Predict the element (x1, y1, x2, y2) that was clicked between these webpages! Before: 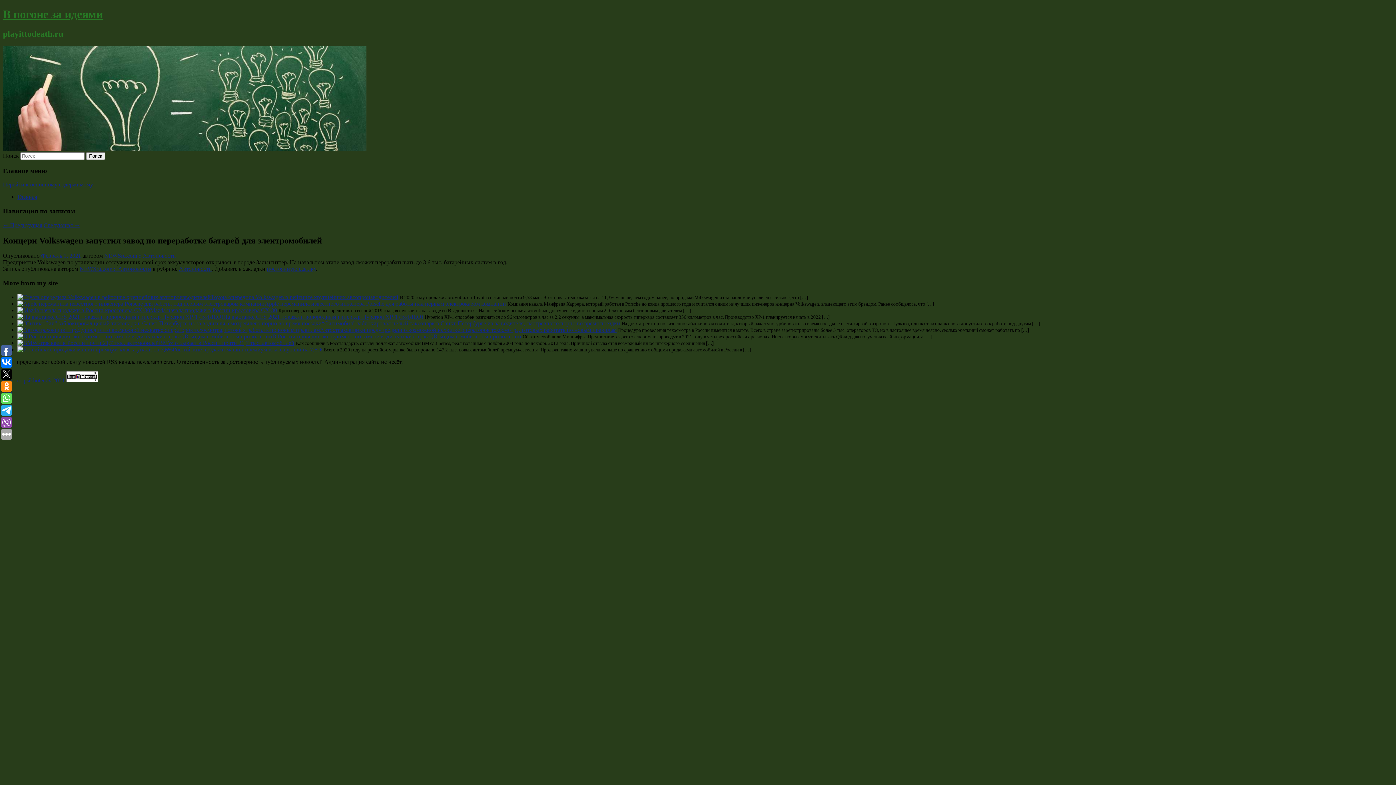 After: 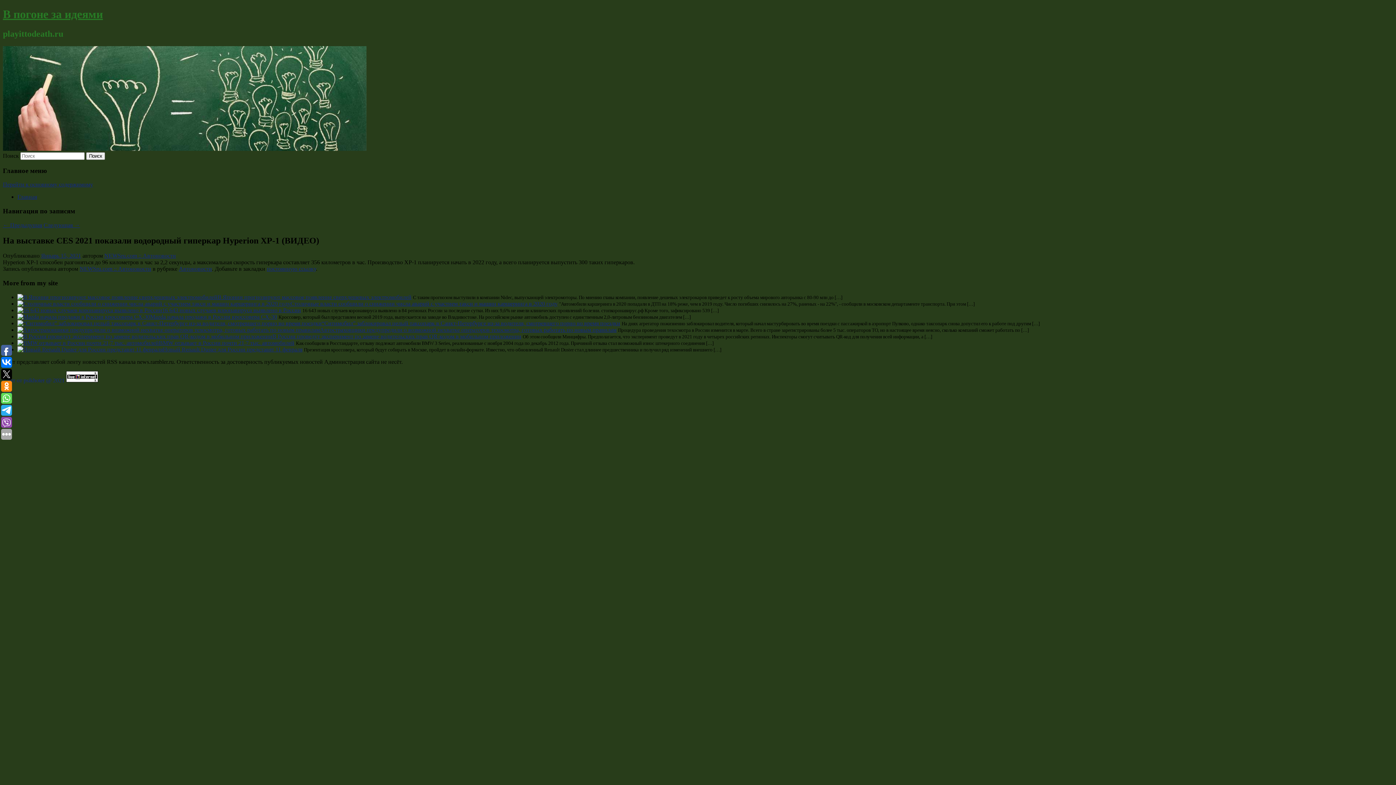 Action: bbox: (17, 313, 223, 319)